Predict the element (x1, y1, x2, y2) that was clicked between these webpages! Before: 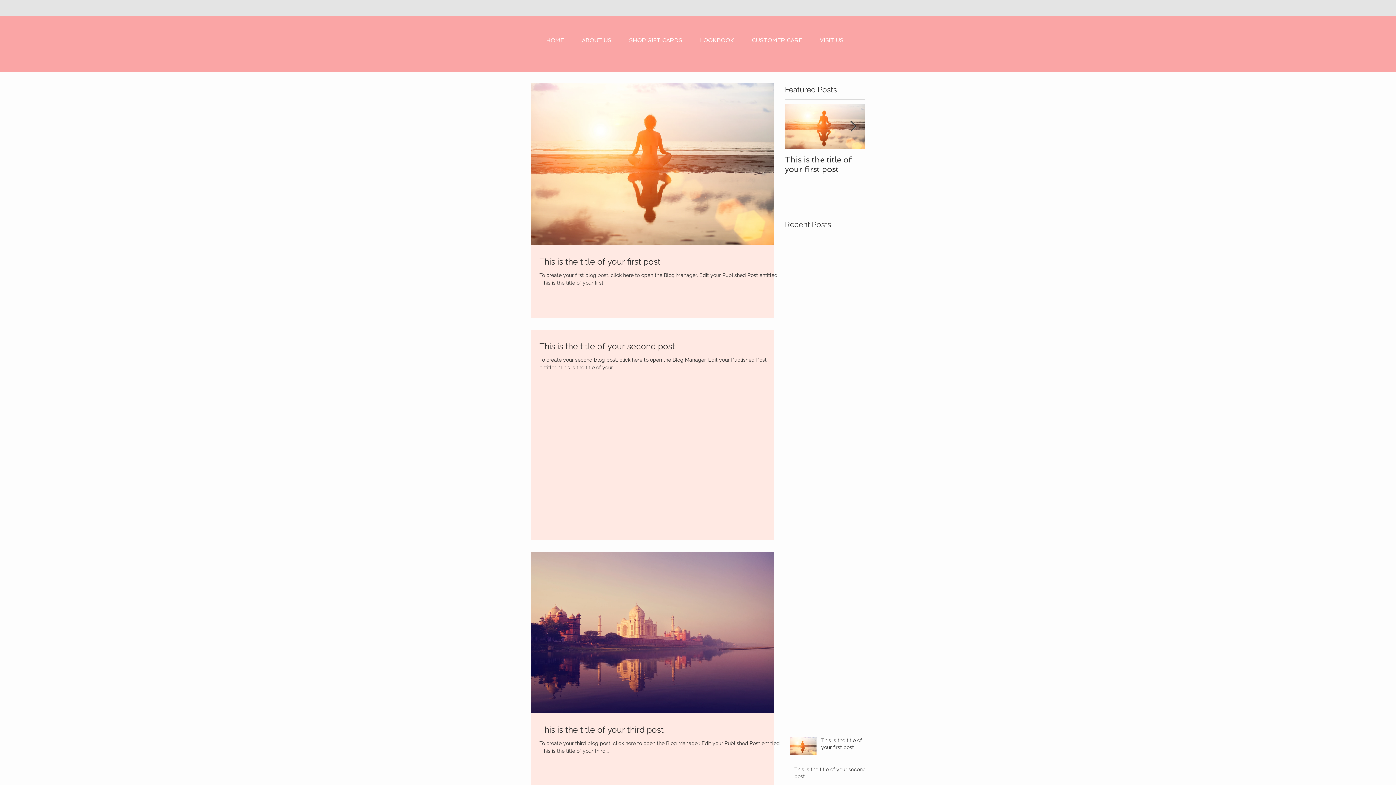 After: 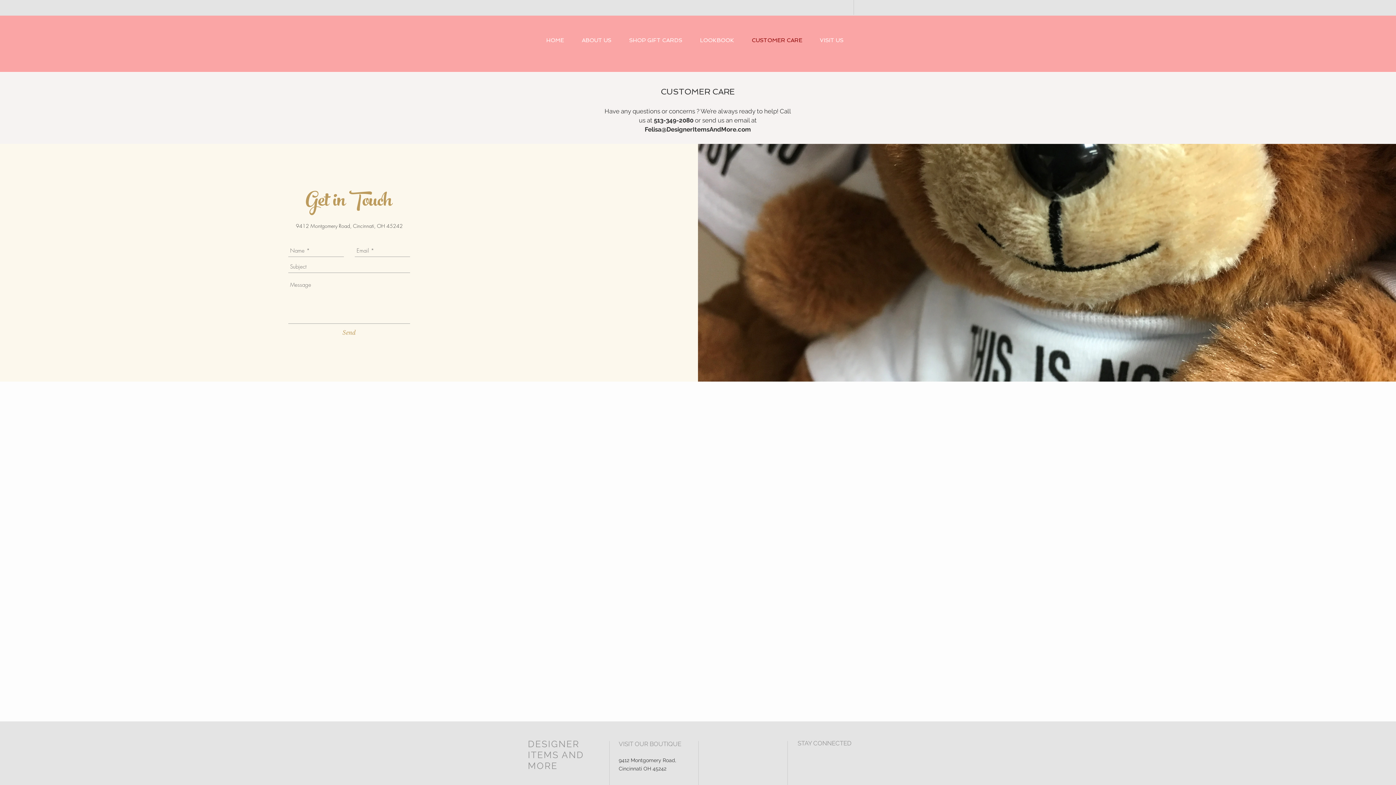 Action: bbox: (743, 32, 811, 49) label: CUSTOMER CARE